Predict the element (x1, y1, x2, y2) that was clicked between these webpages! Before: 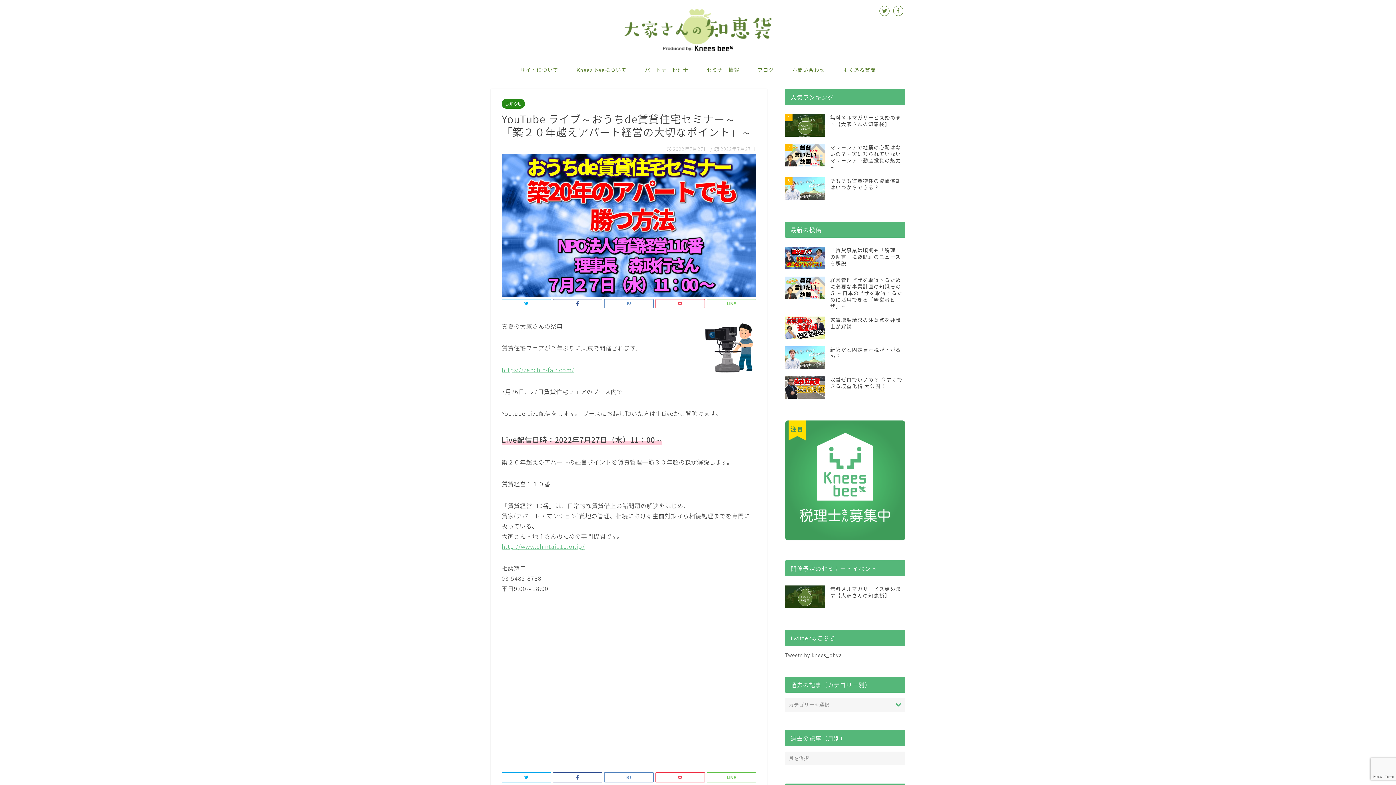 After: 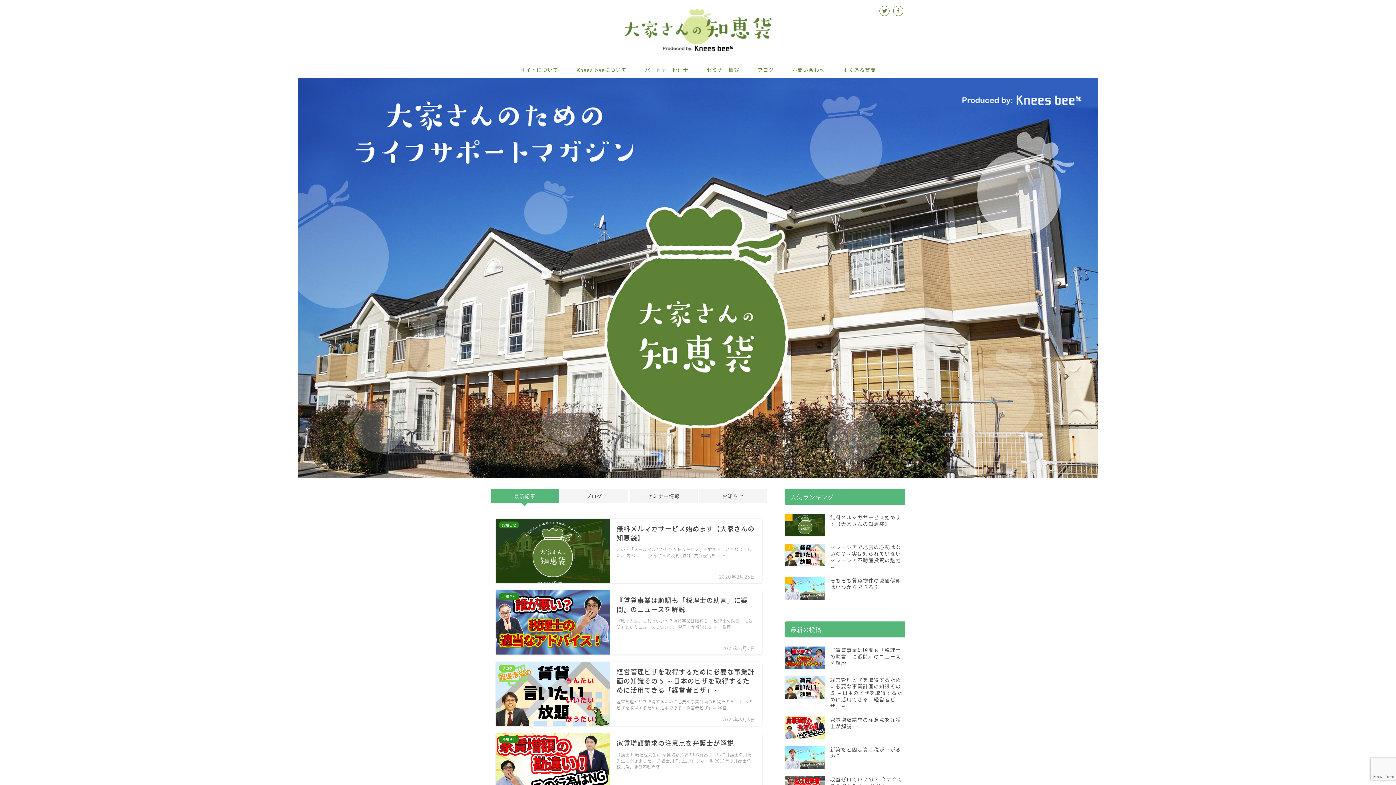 Action: bbox: (624, 49, 772, 52)